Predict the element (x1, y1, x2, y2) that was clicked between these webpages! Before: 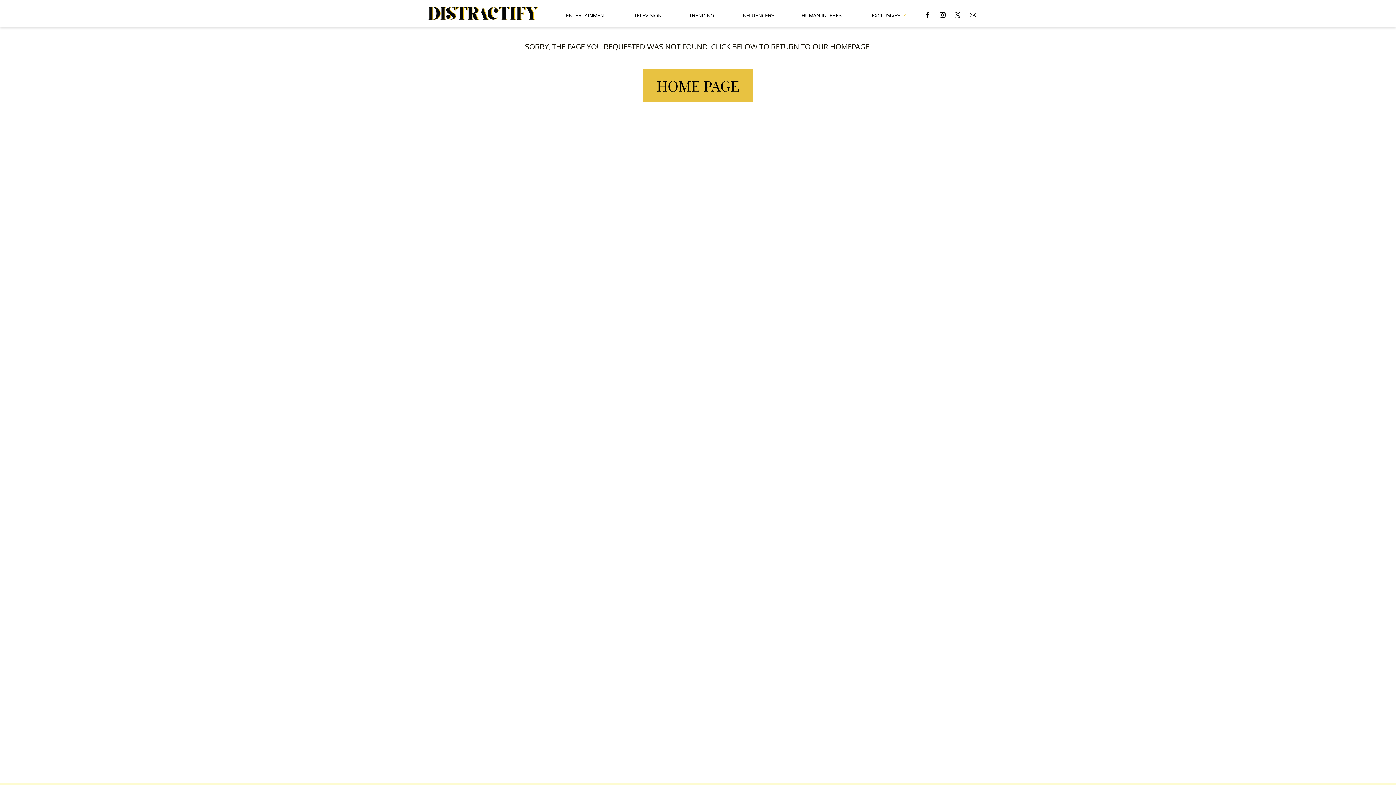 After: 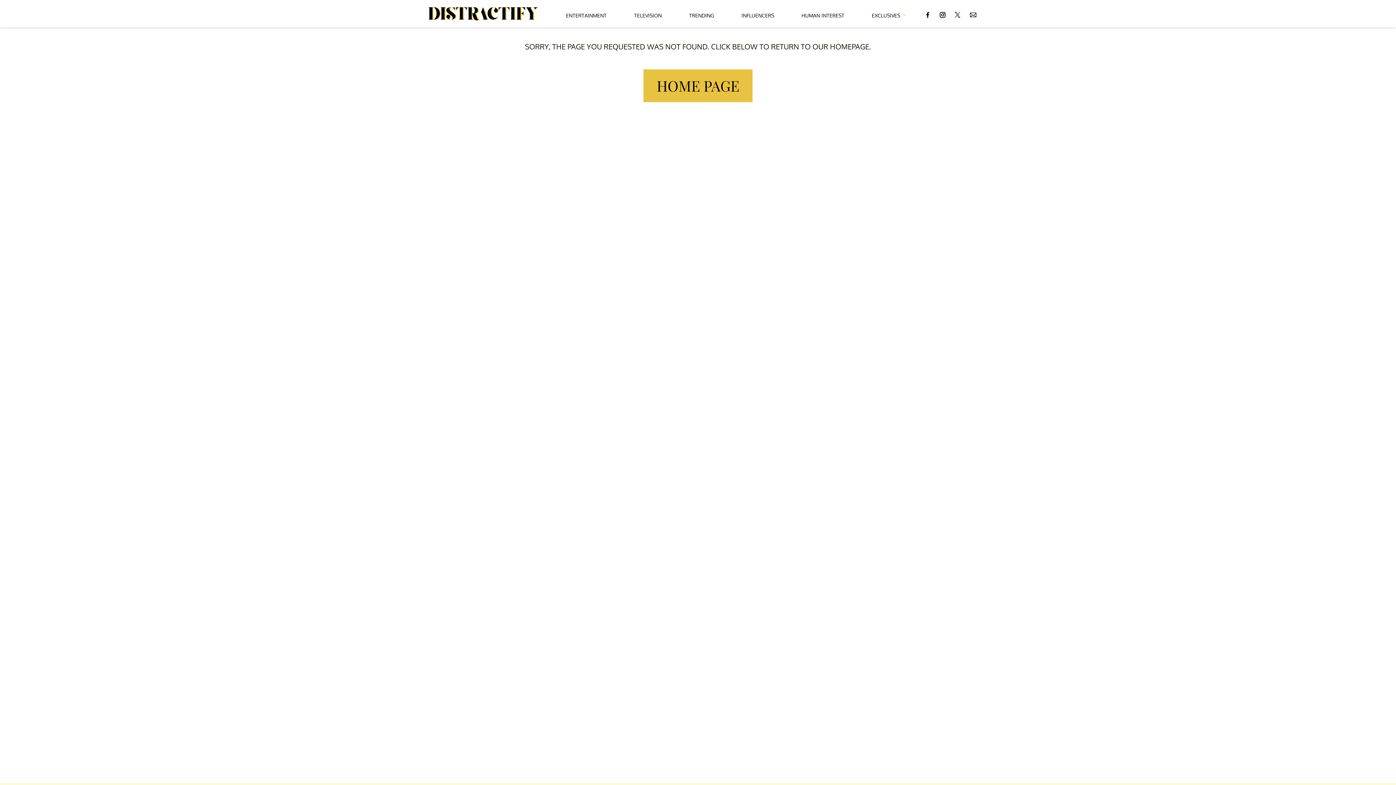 Action: bbox: (925, 4, 930, 22)